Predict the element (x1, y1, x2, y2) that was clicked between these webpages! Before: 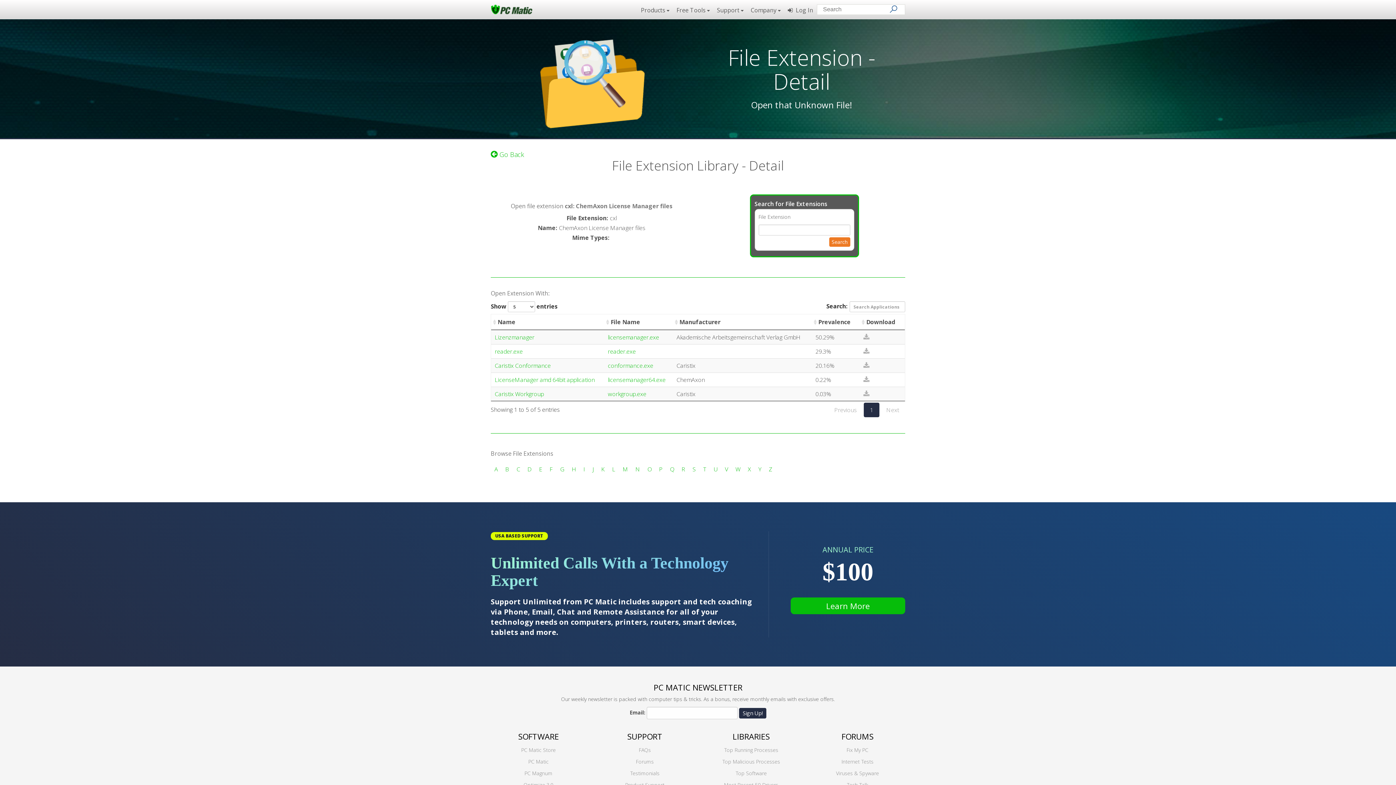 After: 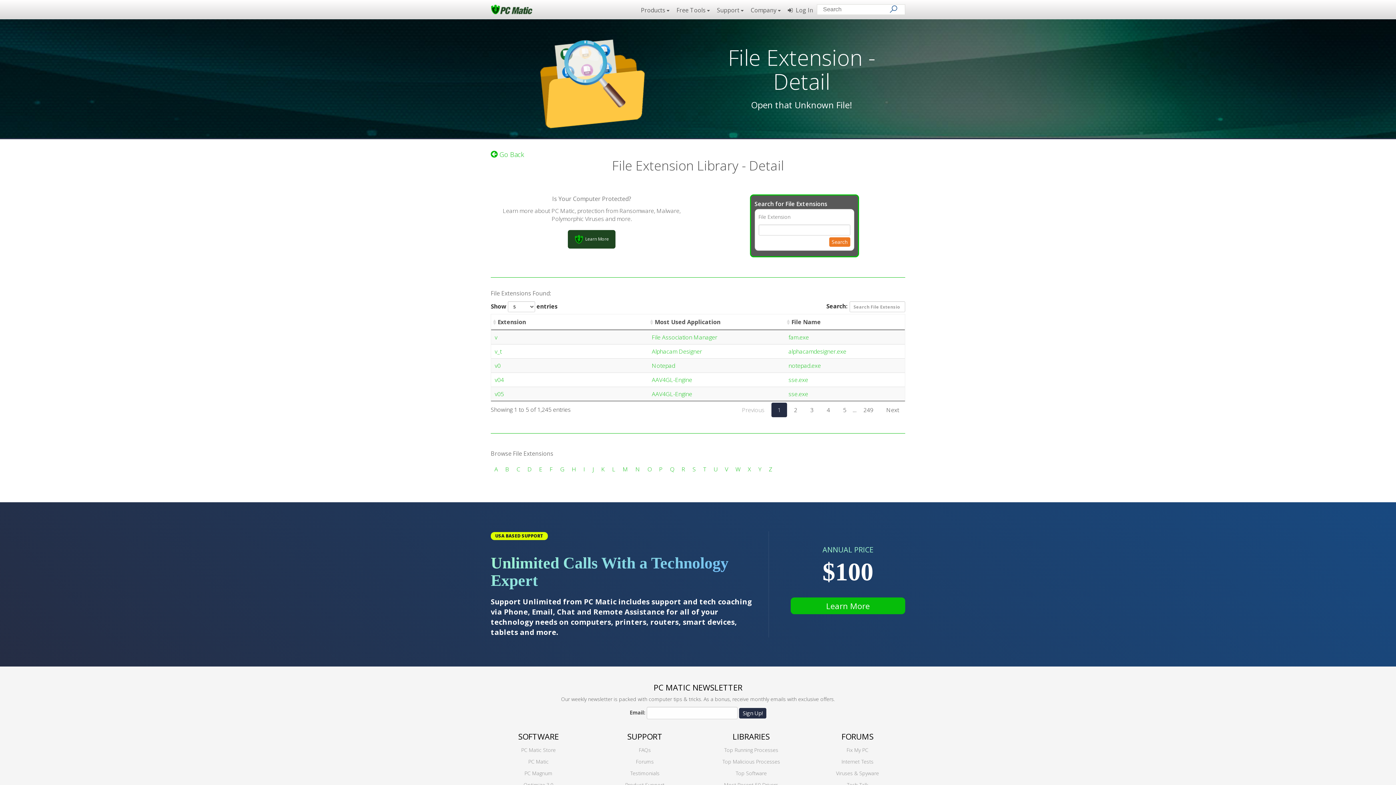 Action: bbox: (725, 465, 728, 473) label: V